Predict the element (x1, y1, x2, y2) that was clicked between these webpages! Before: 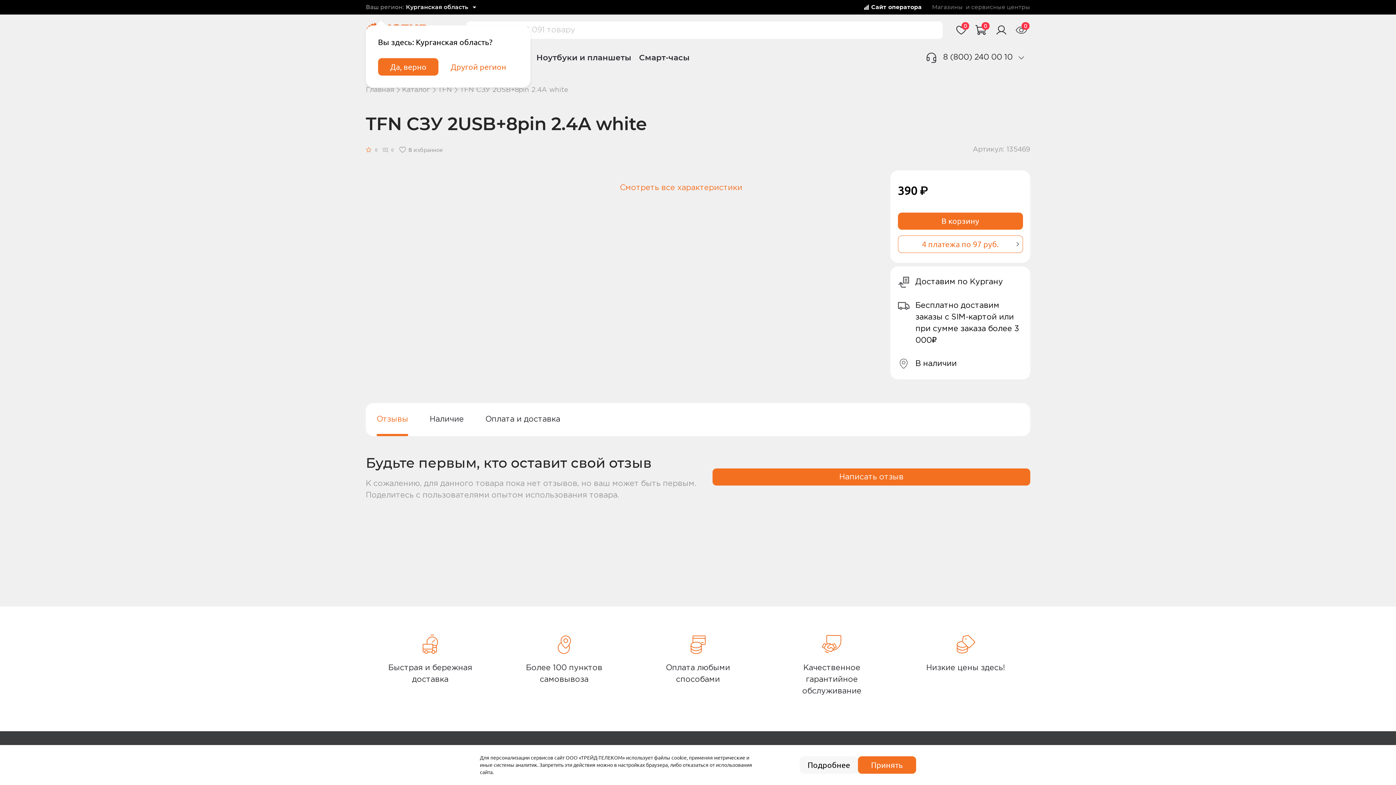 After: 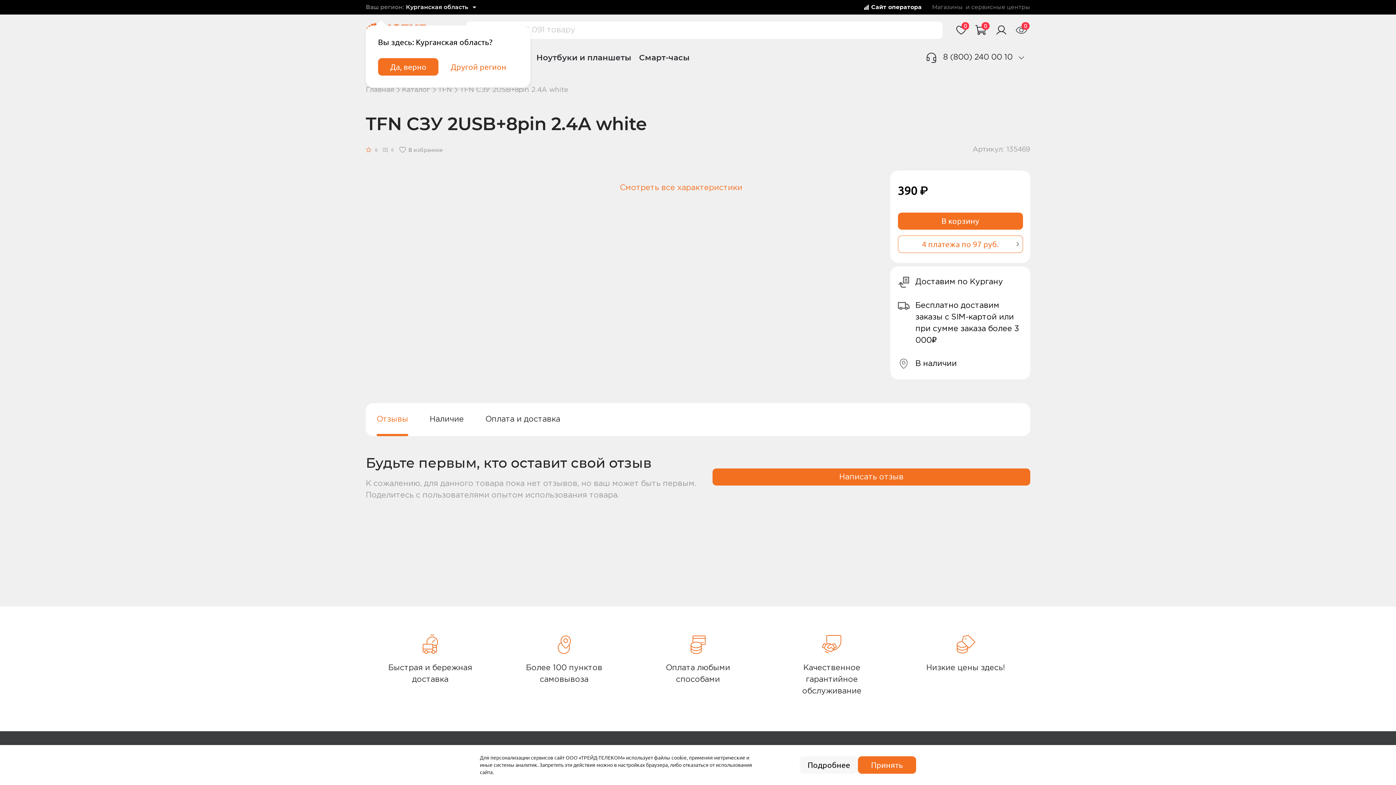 Action: bbox: (365, 403, 419, 436) label: Отзывы